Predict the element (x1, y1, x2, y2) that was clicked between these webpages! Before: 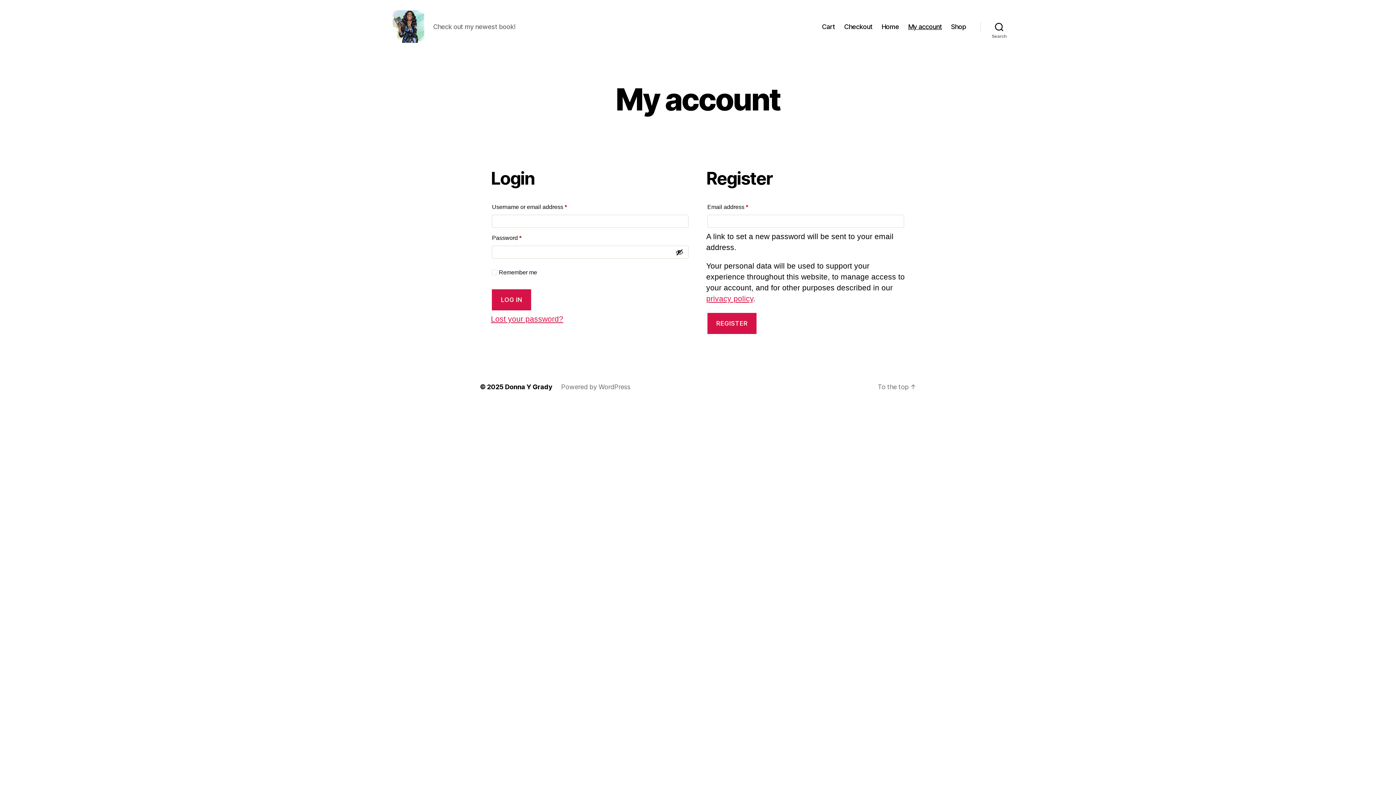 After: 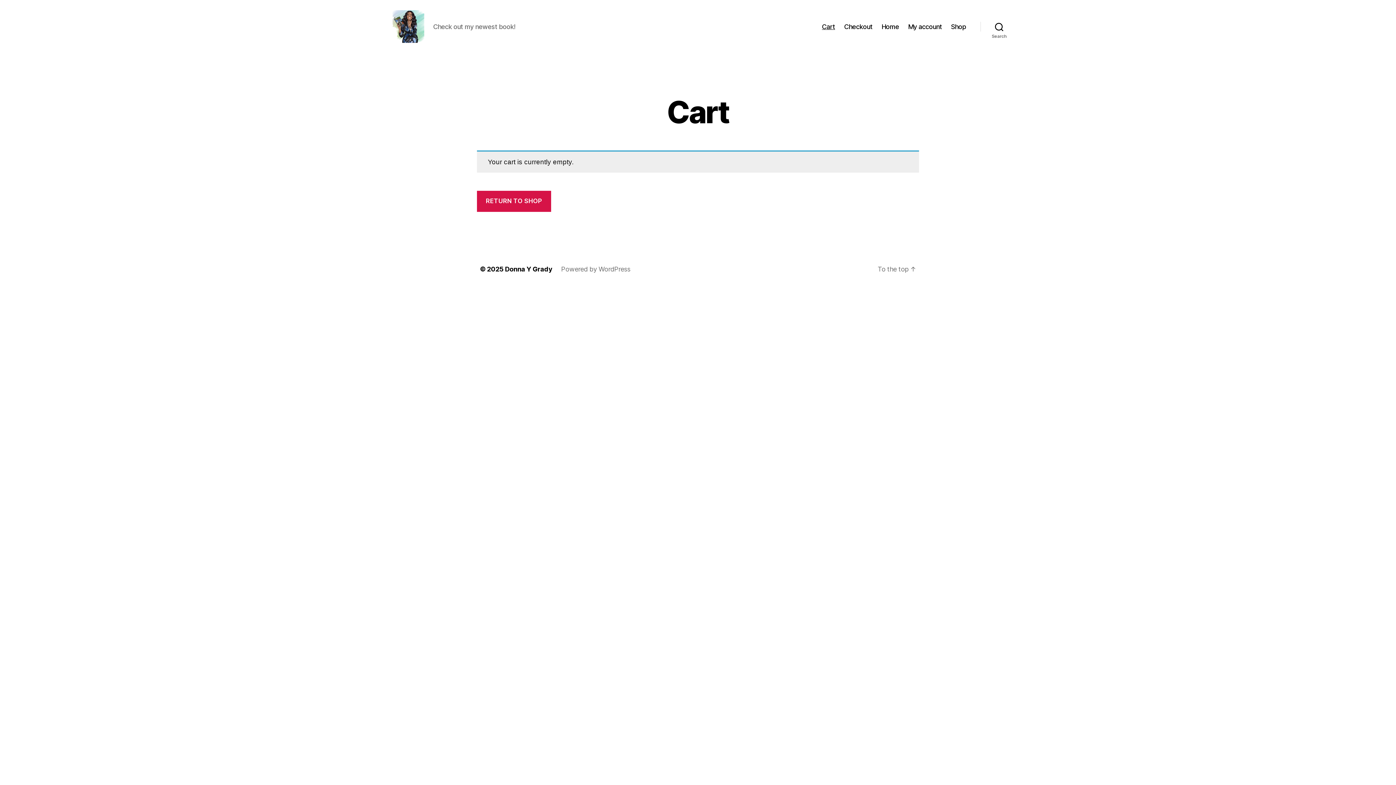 Action: bbox: (822, 22, 835, 30) label: Cart